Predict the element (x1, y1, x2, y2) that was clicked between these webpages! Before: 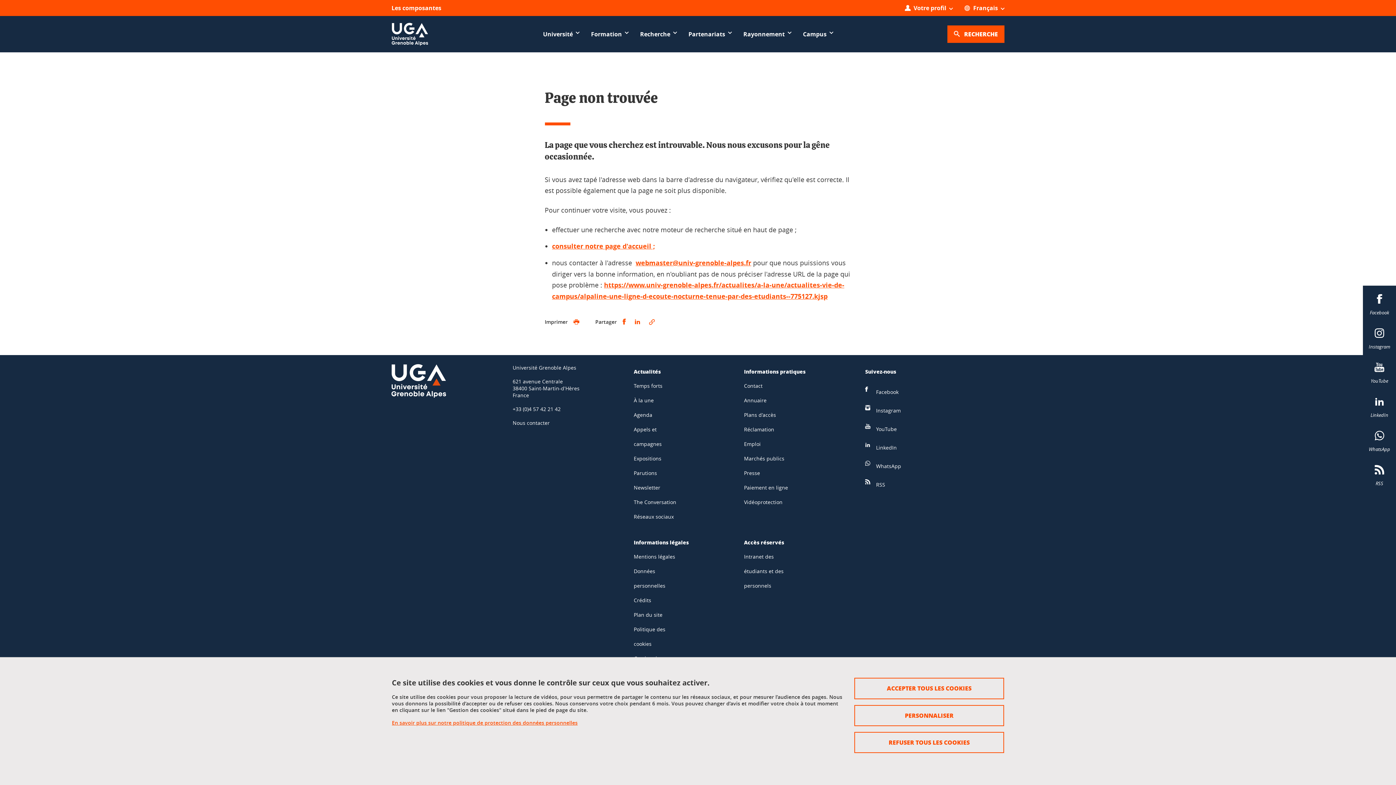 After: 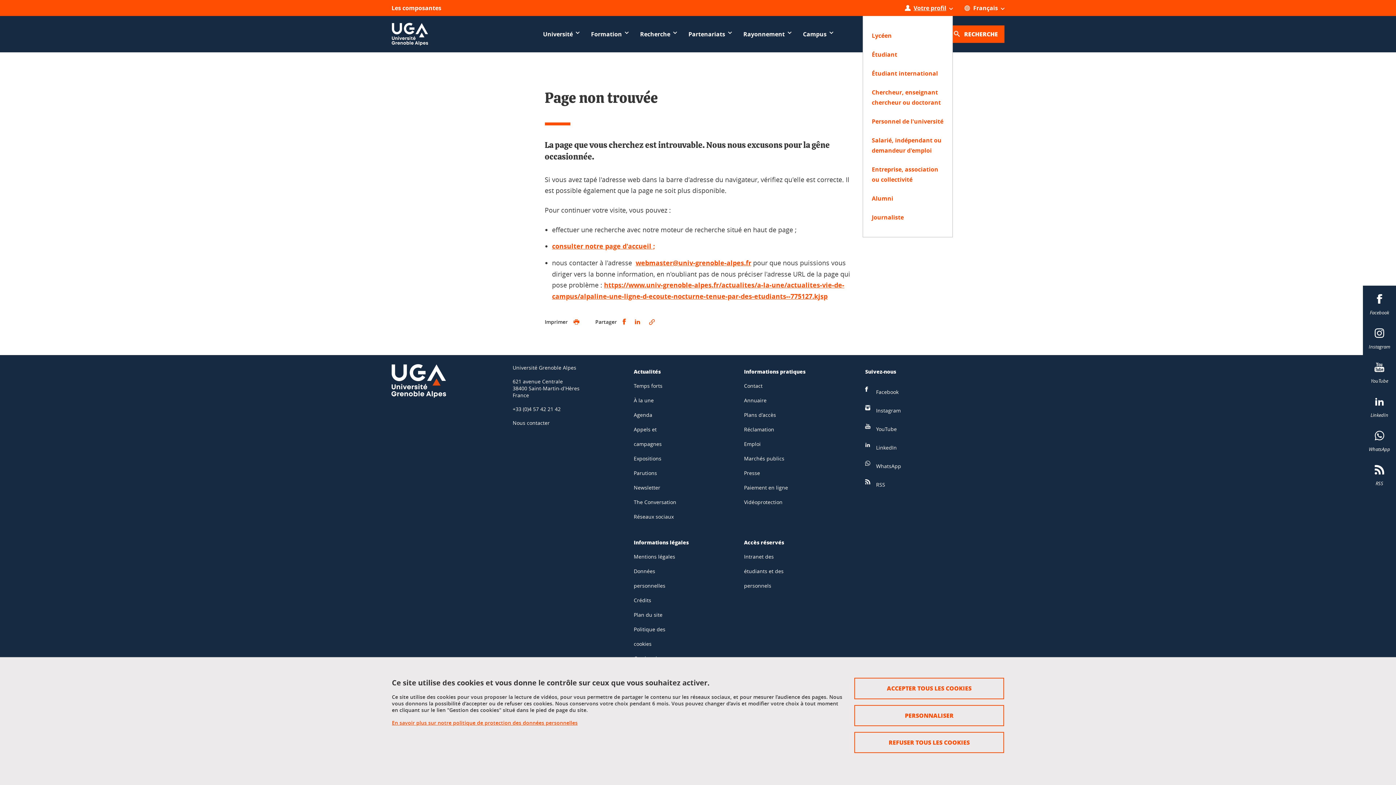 Action: label: Ouvrir le menu bbox: (905, 2, 953, 13)